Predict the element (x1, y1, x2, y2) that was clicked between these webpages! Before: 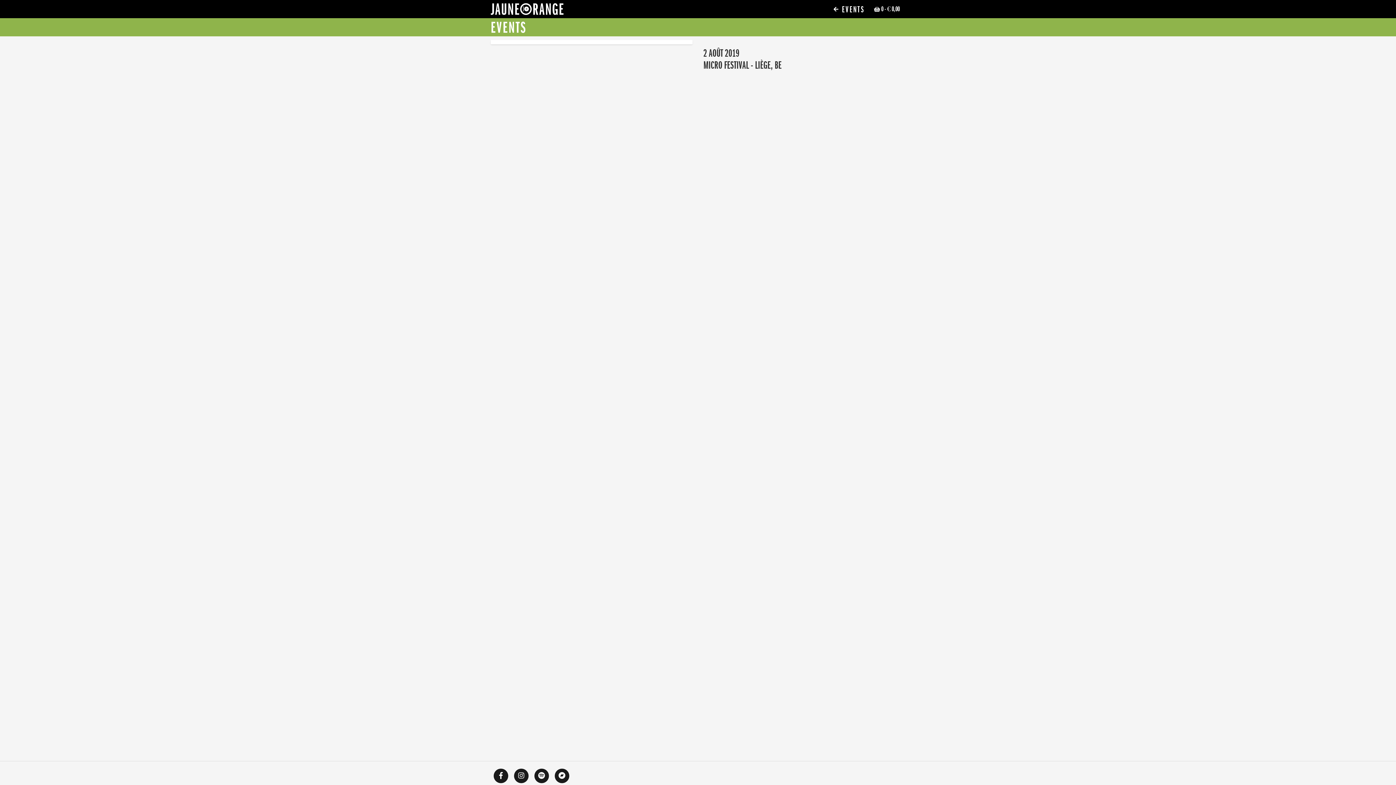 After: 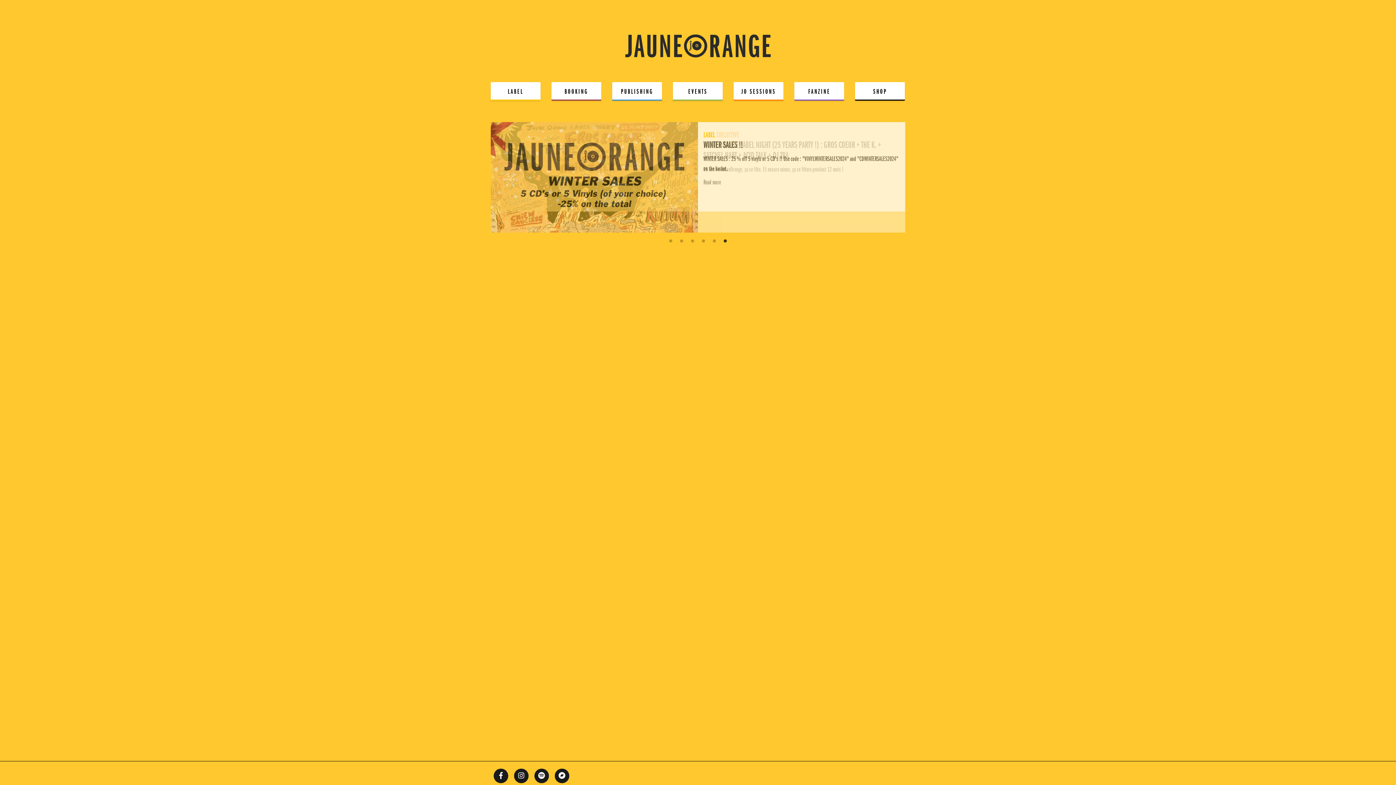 Action: label: JAUNE ORANGE bbox: (490, 0, 563, 21)